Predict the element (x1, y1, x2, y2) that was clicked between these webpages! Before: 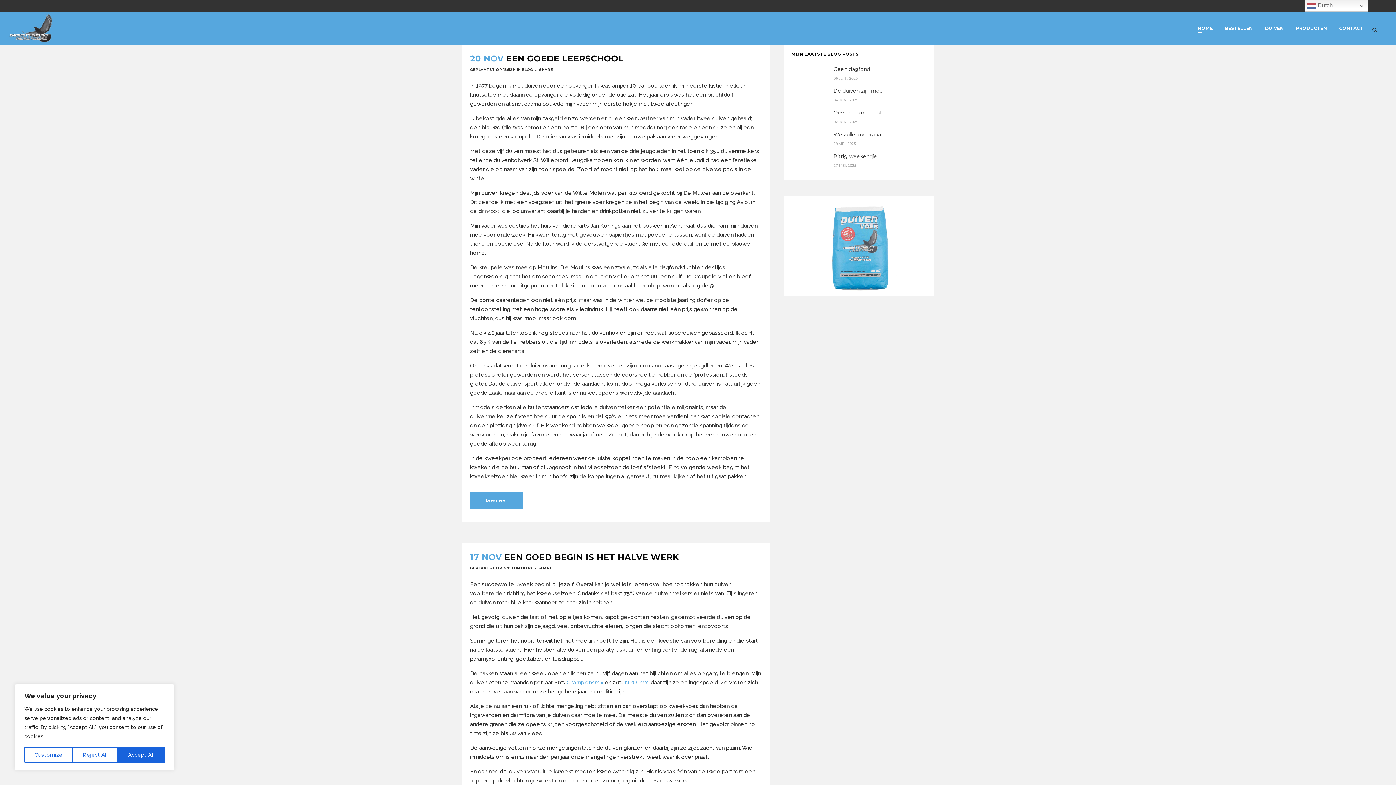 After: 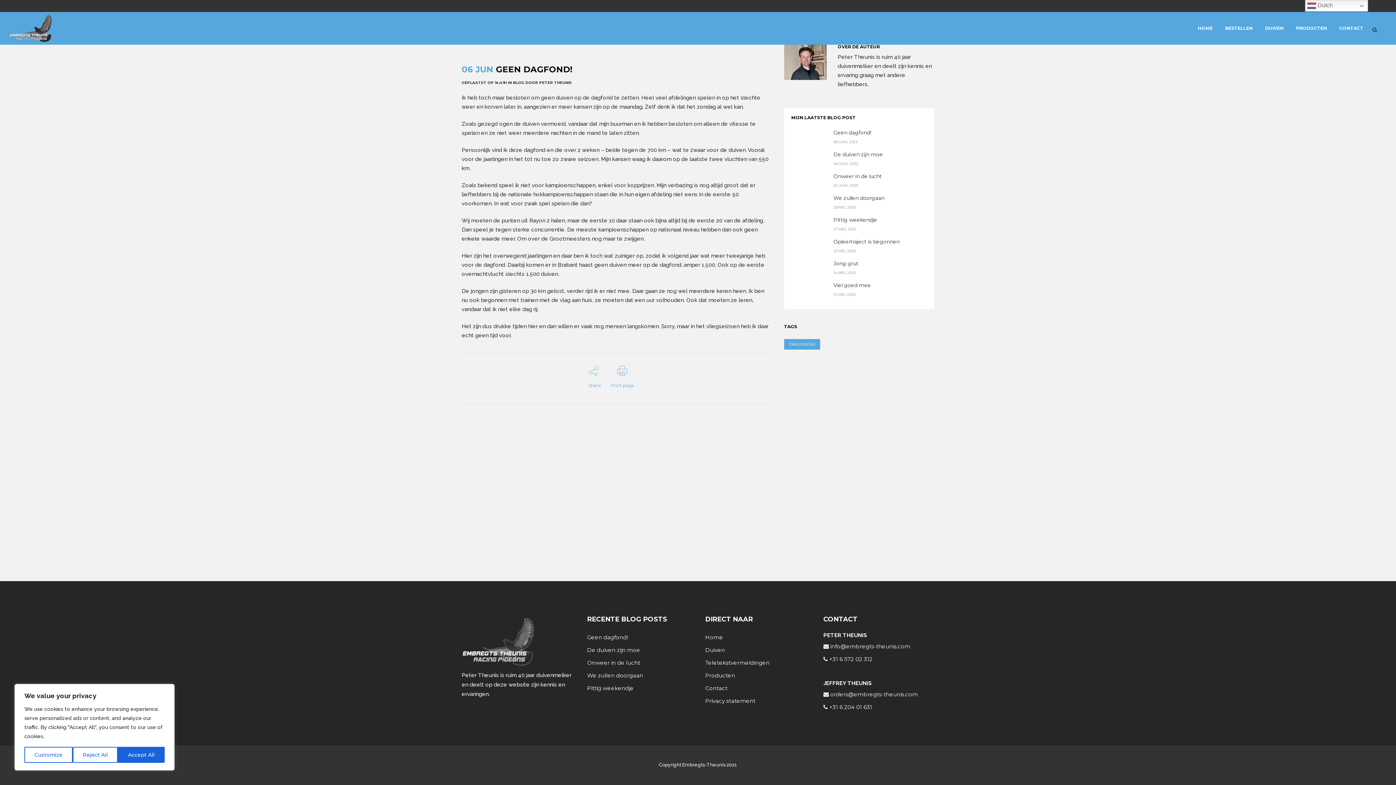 Action: label: Geen dagfond! bbox: (833, 65, 871, 72)